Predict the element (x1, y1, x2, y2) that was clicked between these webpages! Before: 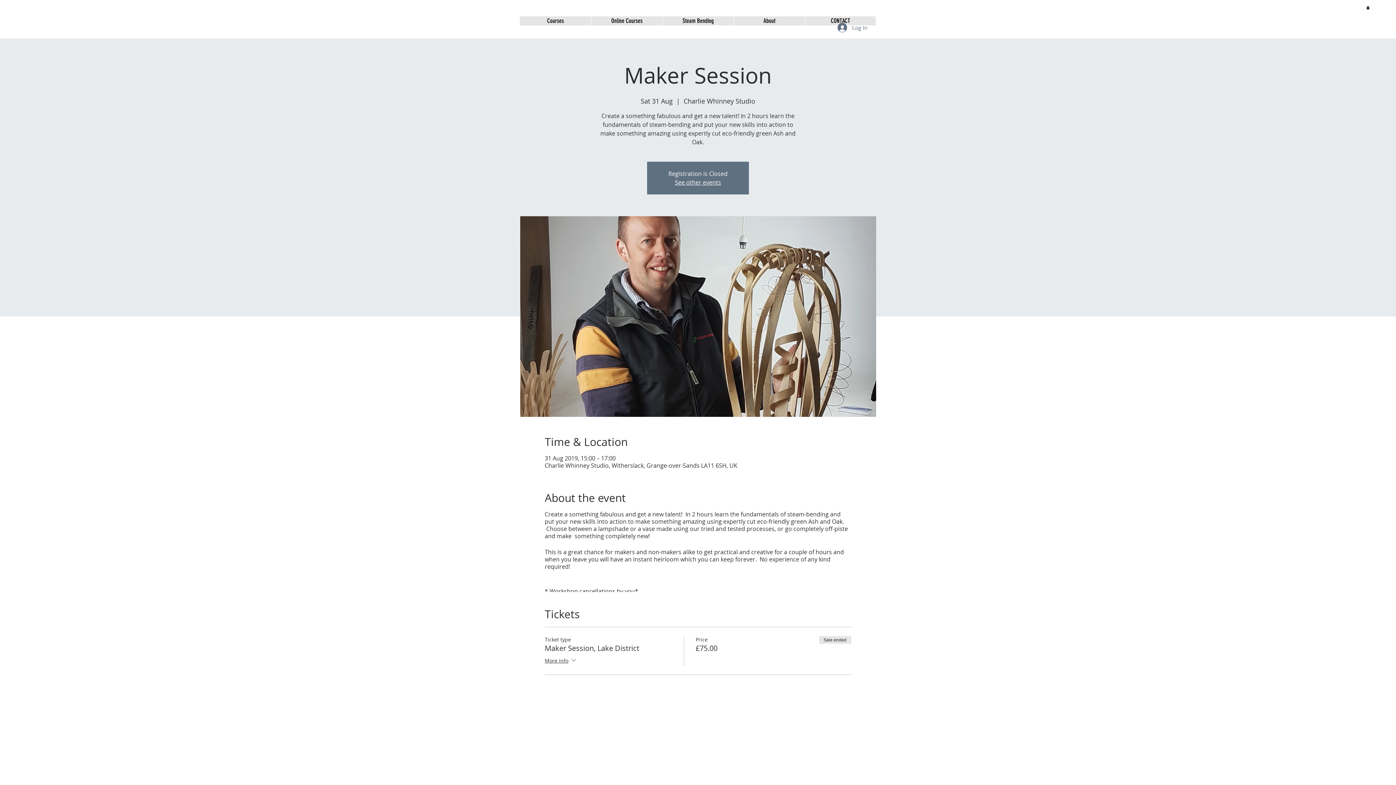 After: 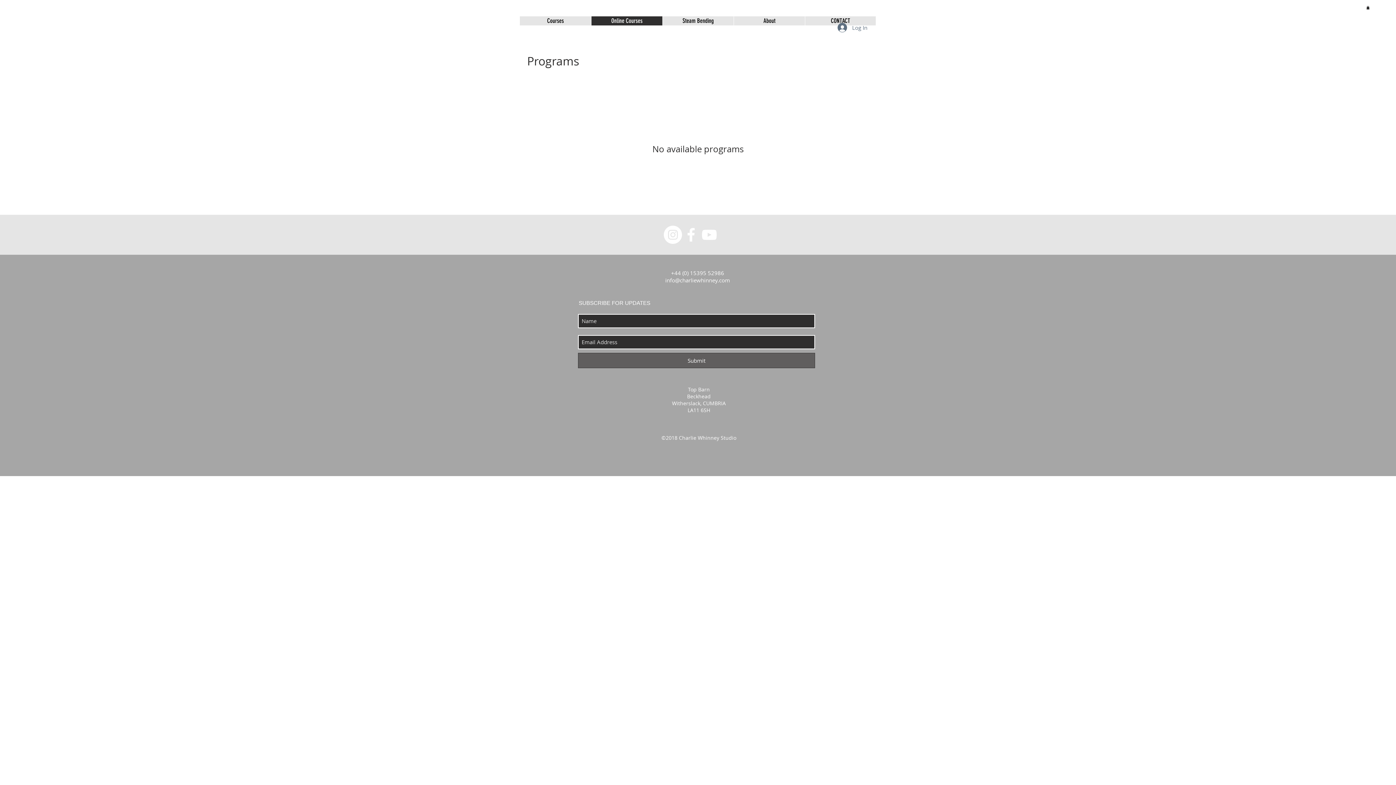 Action: label: Online Courses bbox: (591, 16, 662, 25)